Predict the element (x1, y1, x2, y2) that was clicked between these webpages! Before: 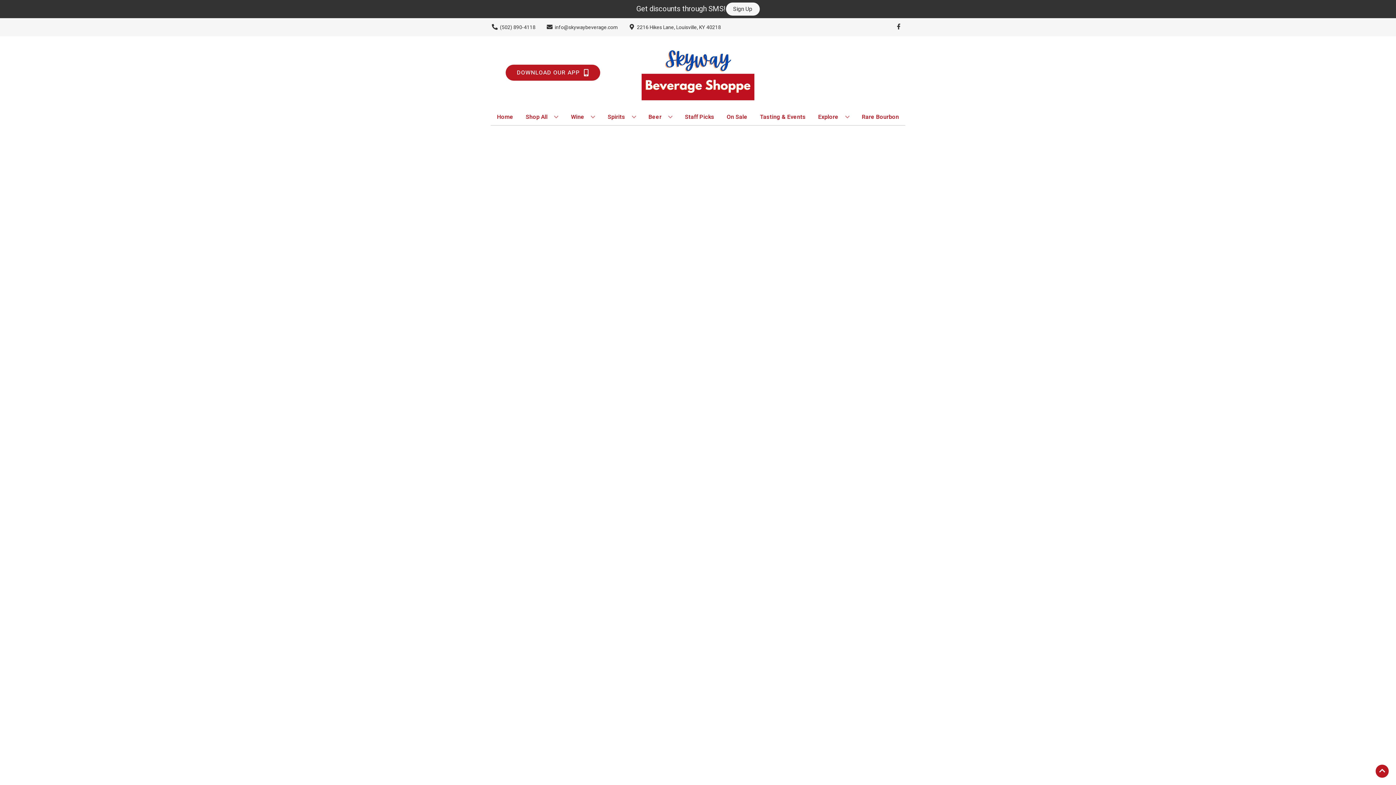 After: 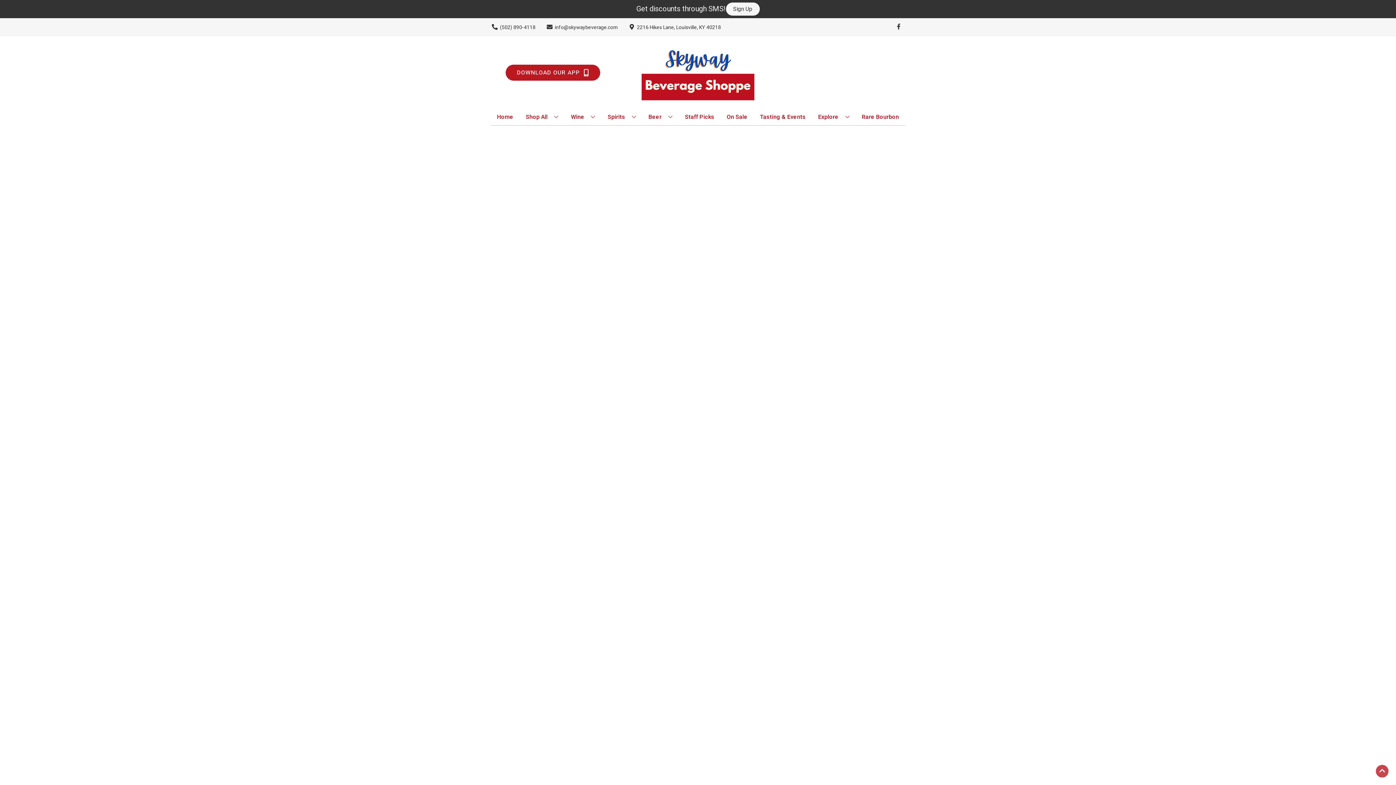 Action: bbox: (1376, 765, 1389, 778) label: Go to top